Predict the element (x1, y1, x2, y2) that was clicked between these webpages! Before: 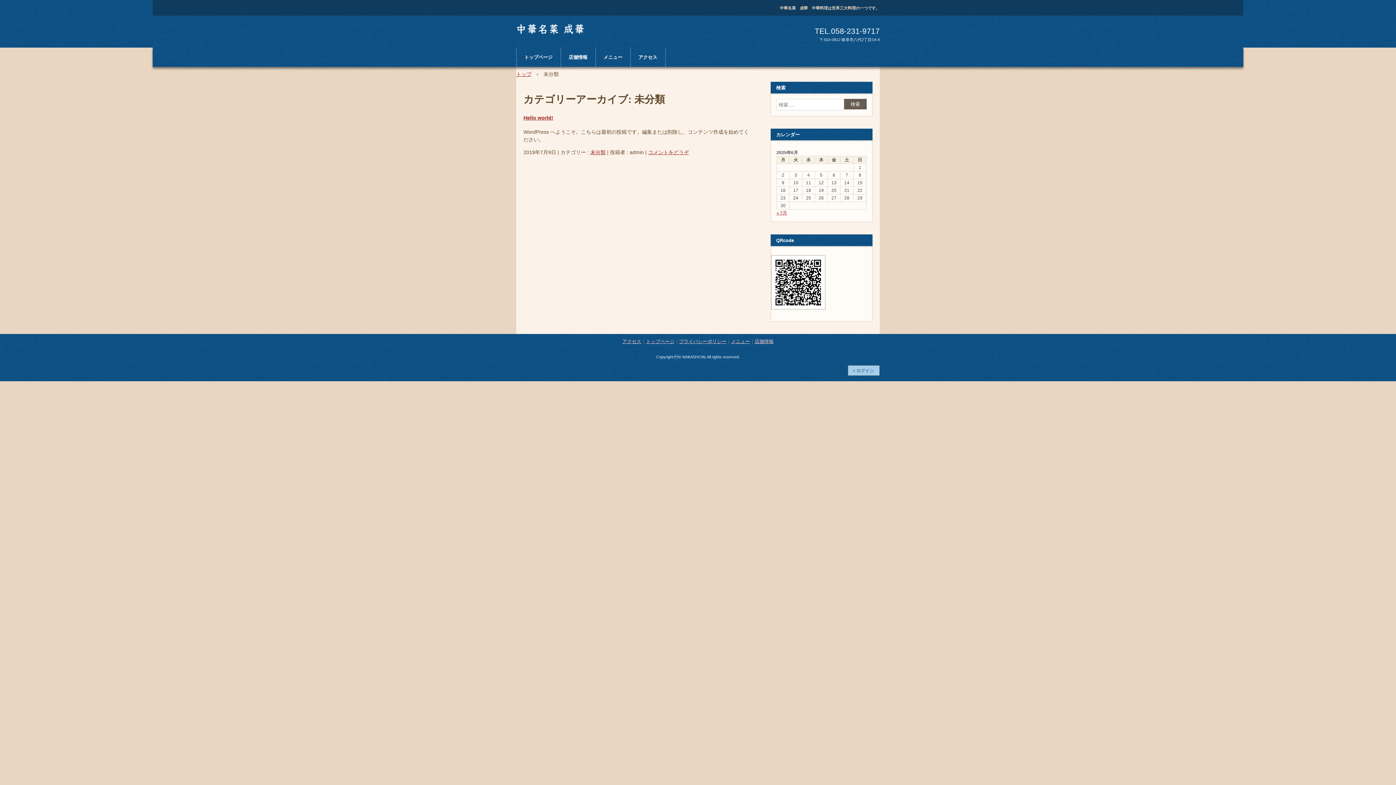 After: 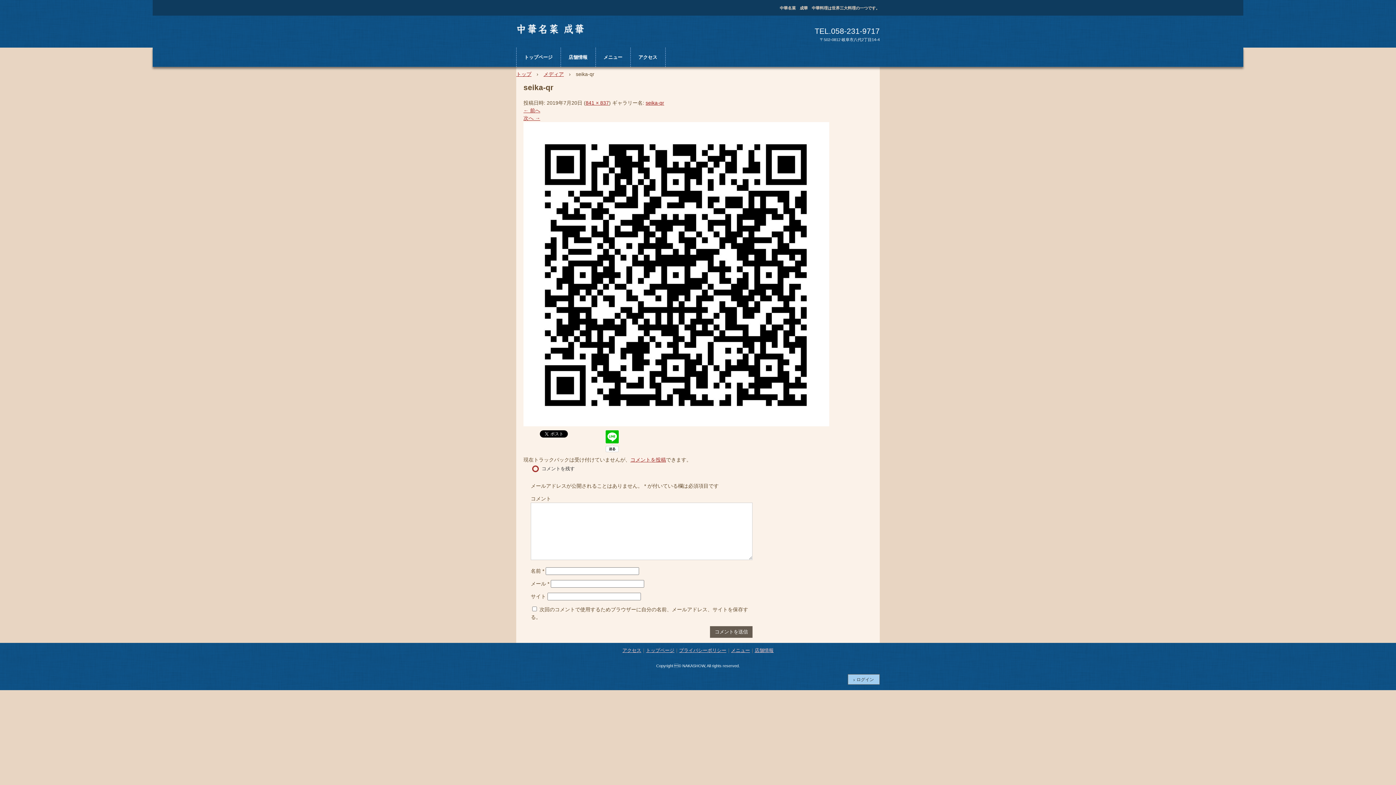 Action: bbox: (771, 305, 825, 310)